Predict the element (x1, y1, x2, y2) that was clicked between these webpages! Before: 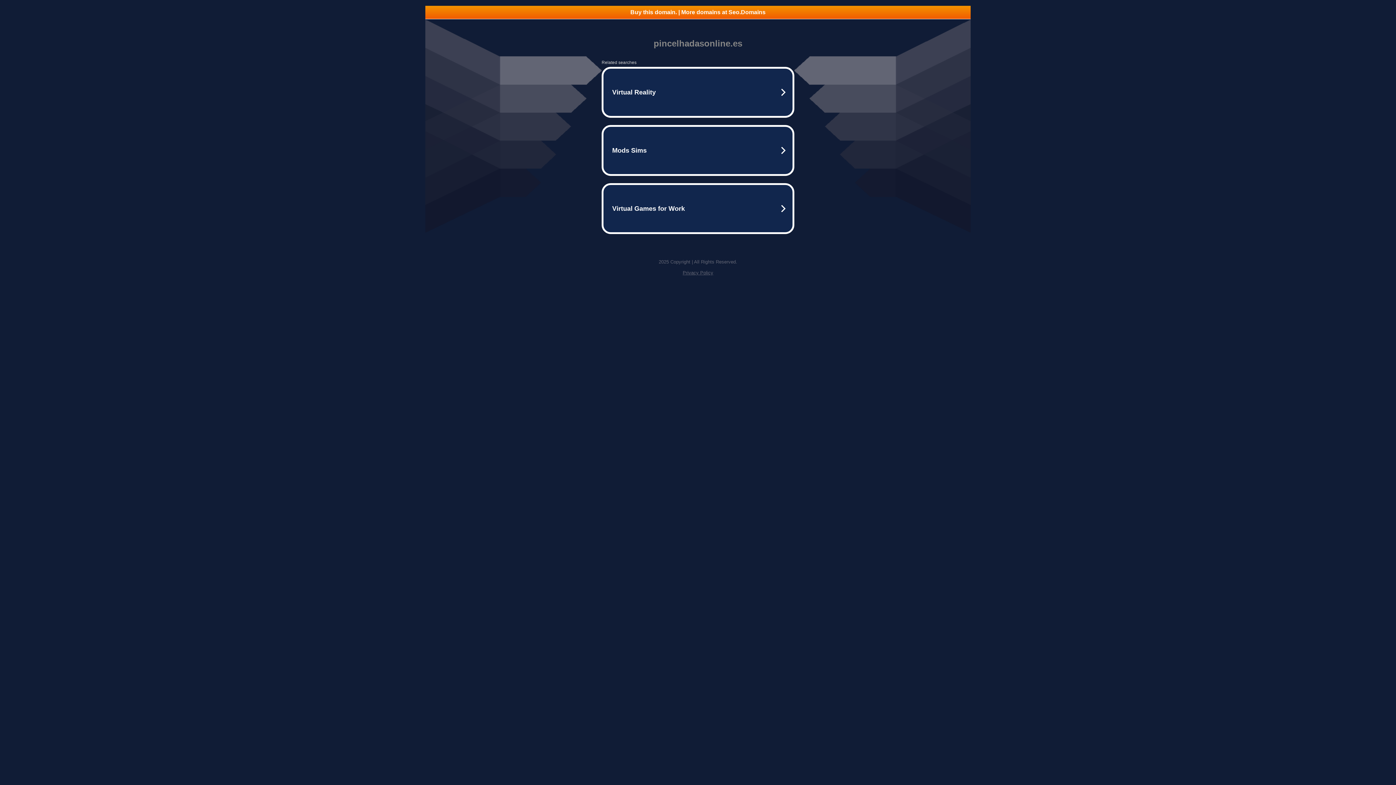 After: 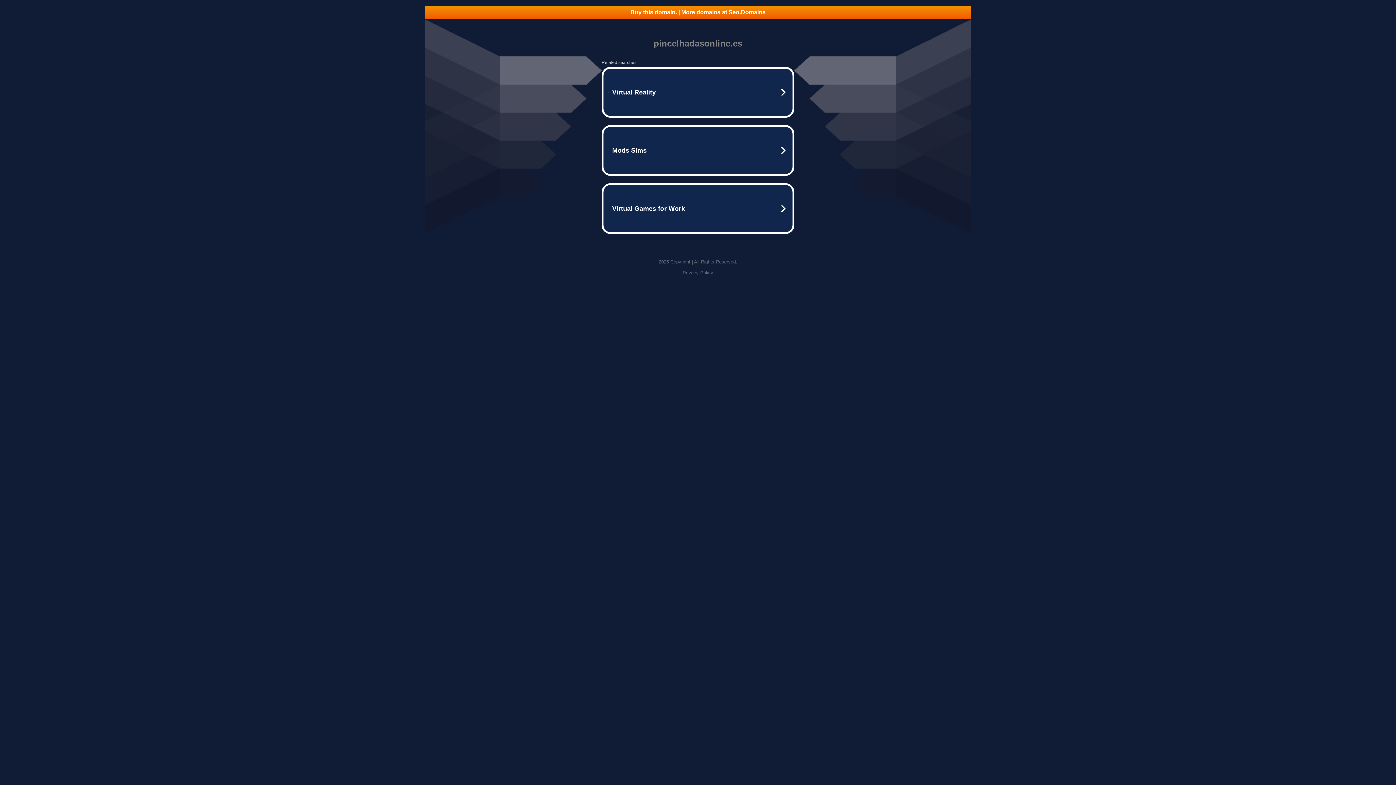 Action: bbox: (425, 5, 970, 18) label: Buy this domain. | More domains at Seo.Domains